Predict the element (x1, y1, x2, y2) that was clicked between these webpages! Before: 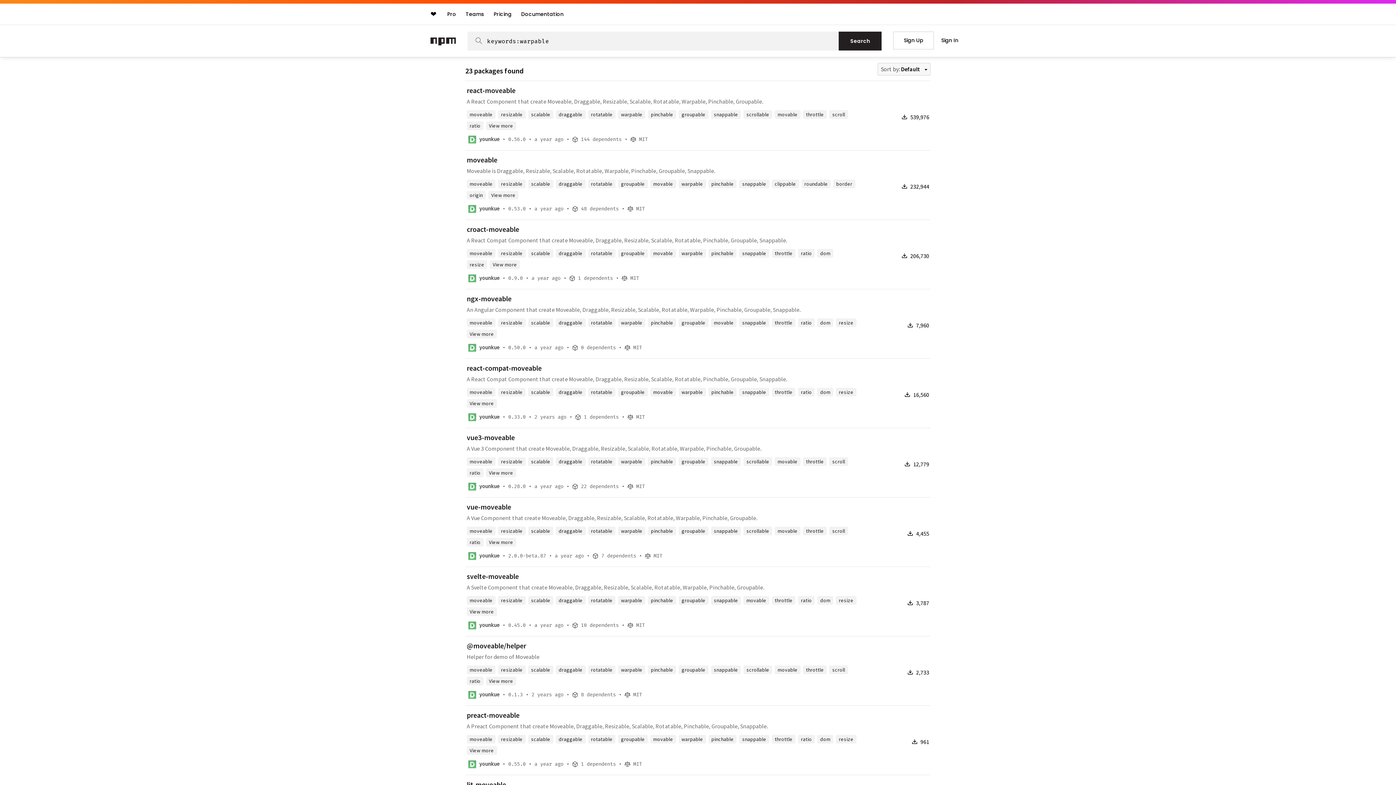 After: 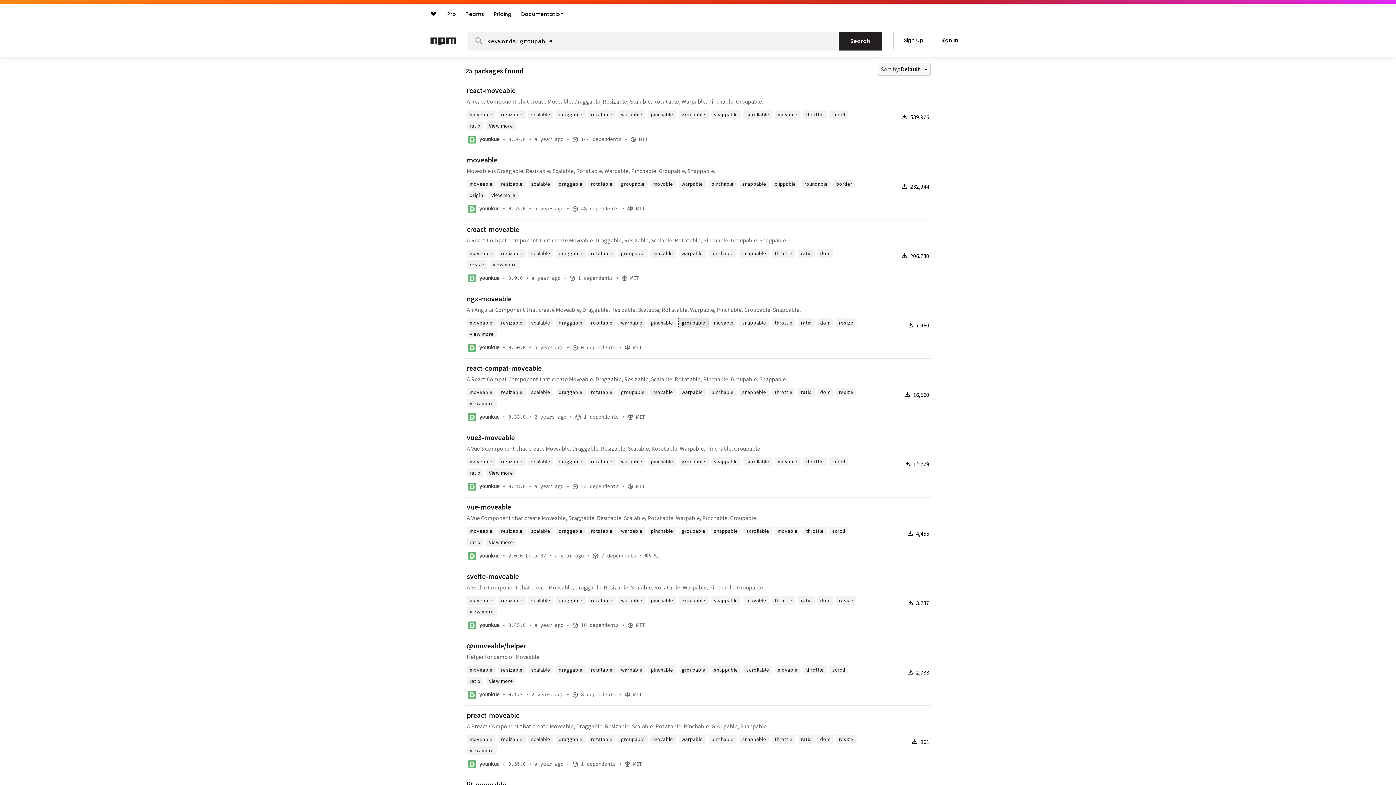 Action: bbox: (678, 318, 708, 327) label: groupable